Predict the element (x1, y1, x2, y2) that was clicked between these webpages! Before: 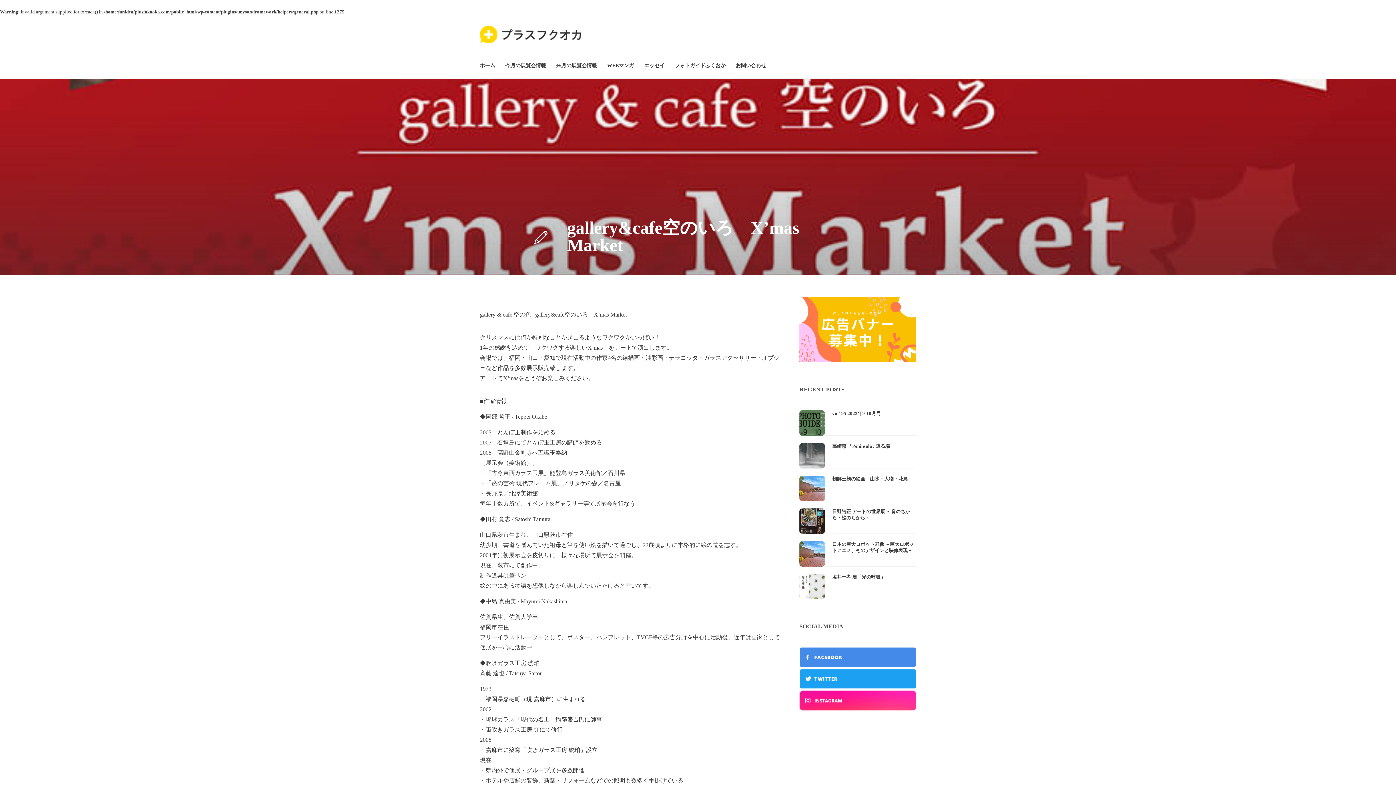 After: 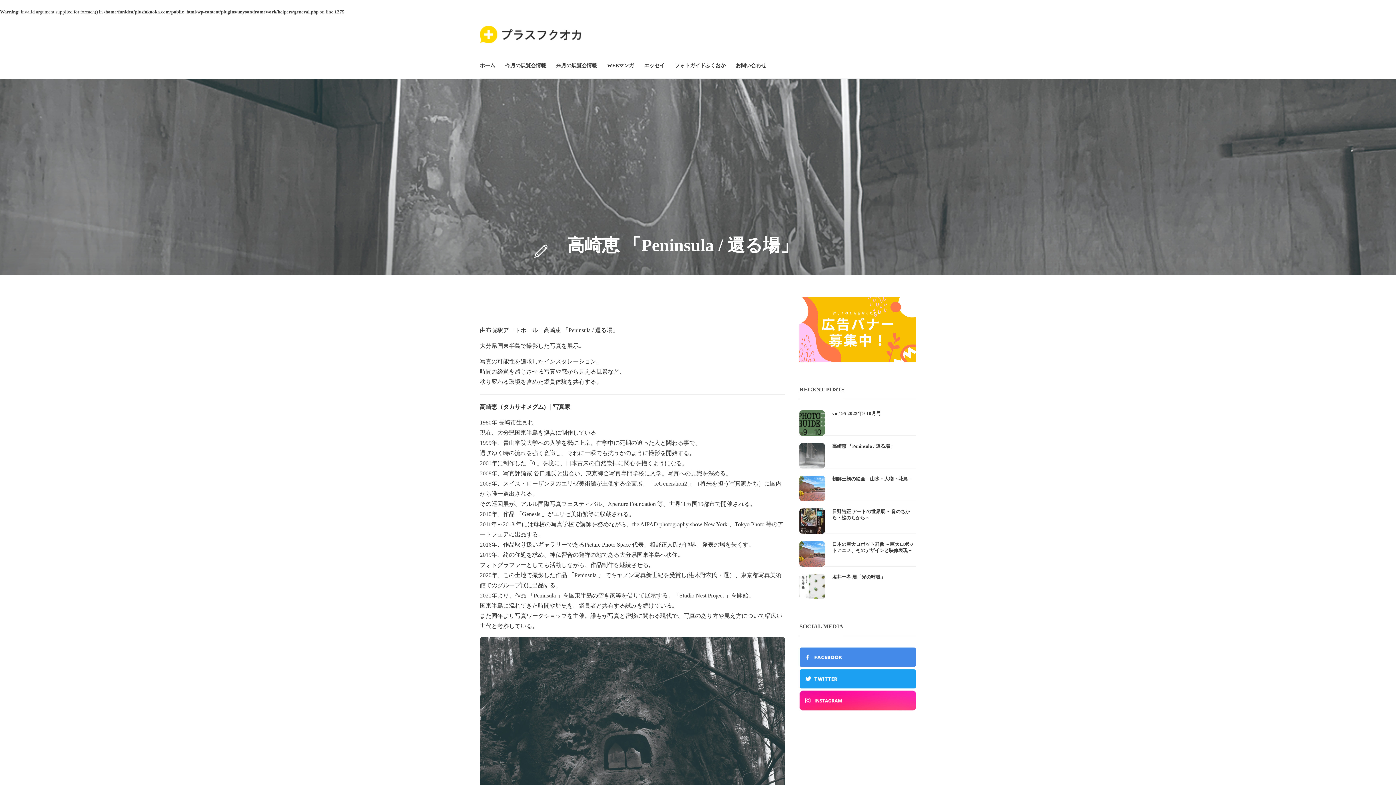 Action: bbox: (799, 443, 825, 468)